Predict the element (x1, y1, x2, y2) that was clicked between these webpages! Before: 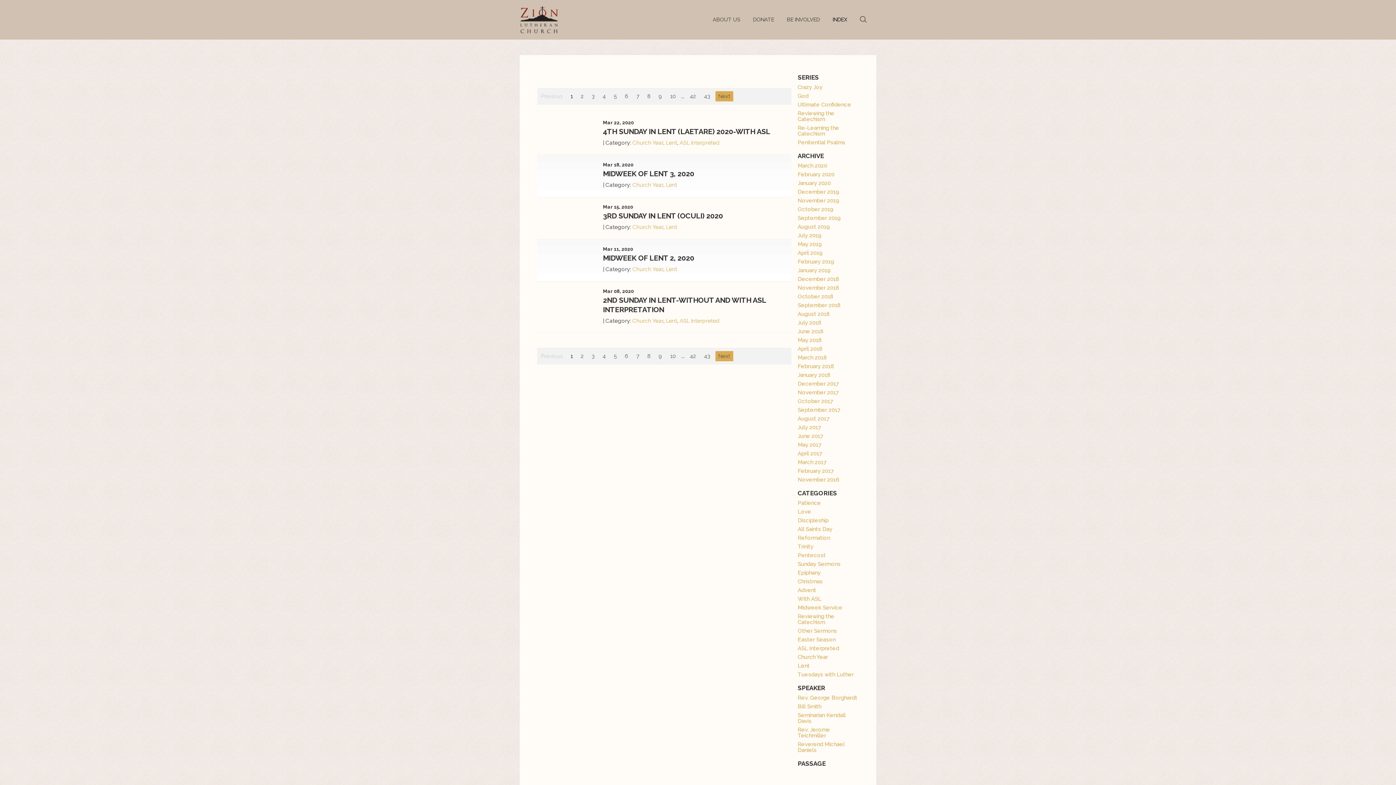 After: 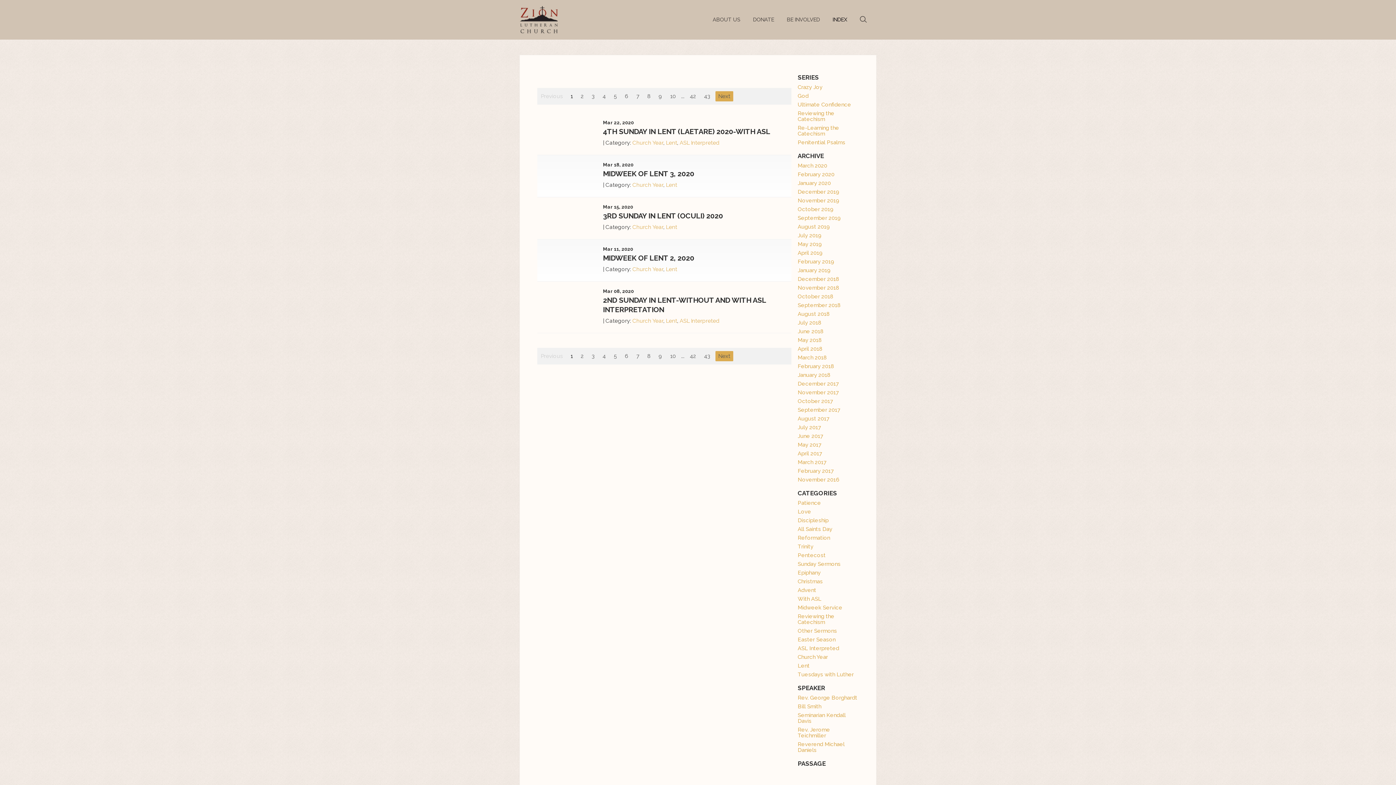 Action: label: ASL Interpreted bbox: (679, 139, 719, 146)